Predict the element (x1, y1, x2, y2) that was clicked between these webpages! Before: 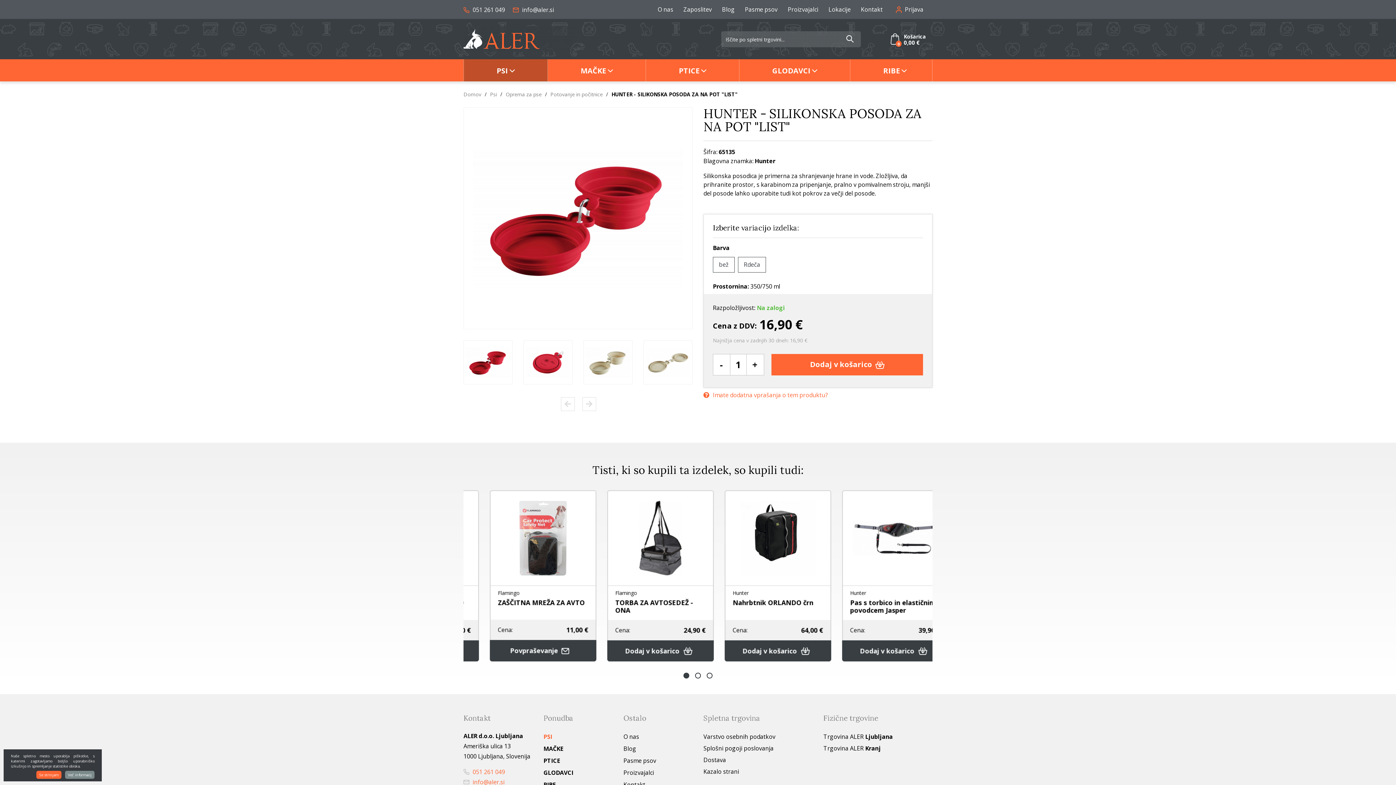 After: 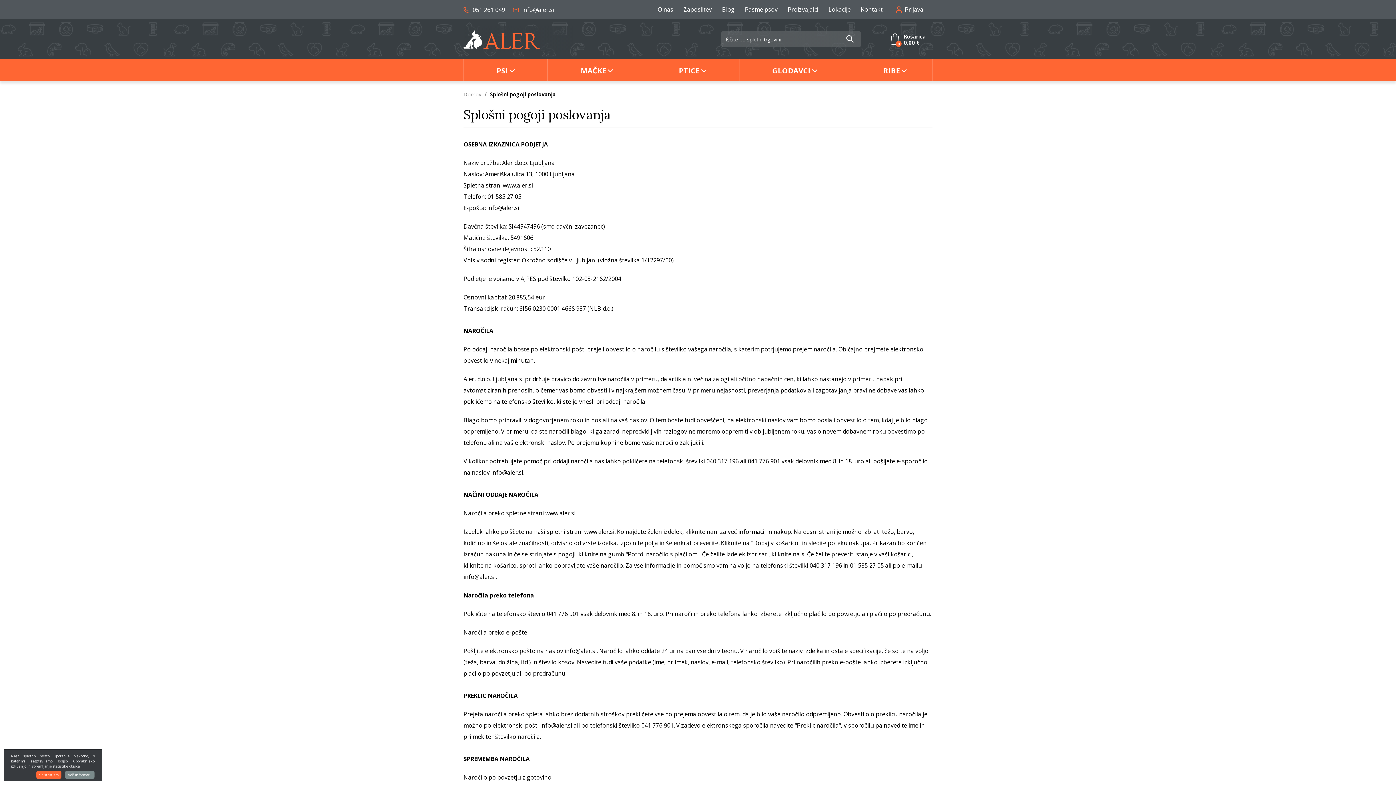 Action: bbox: (703, 743, 773, 754) label: Splošni pogoji poslovanja